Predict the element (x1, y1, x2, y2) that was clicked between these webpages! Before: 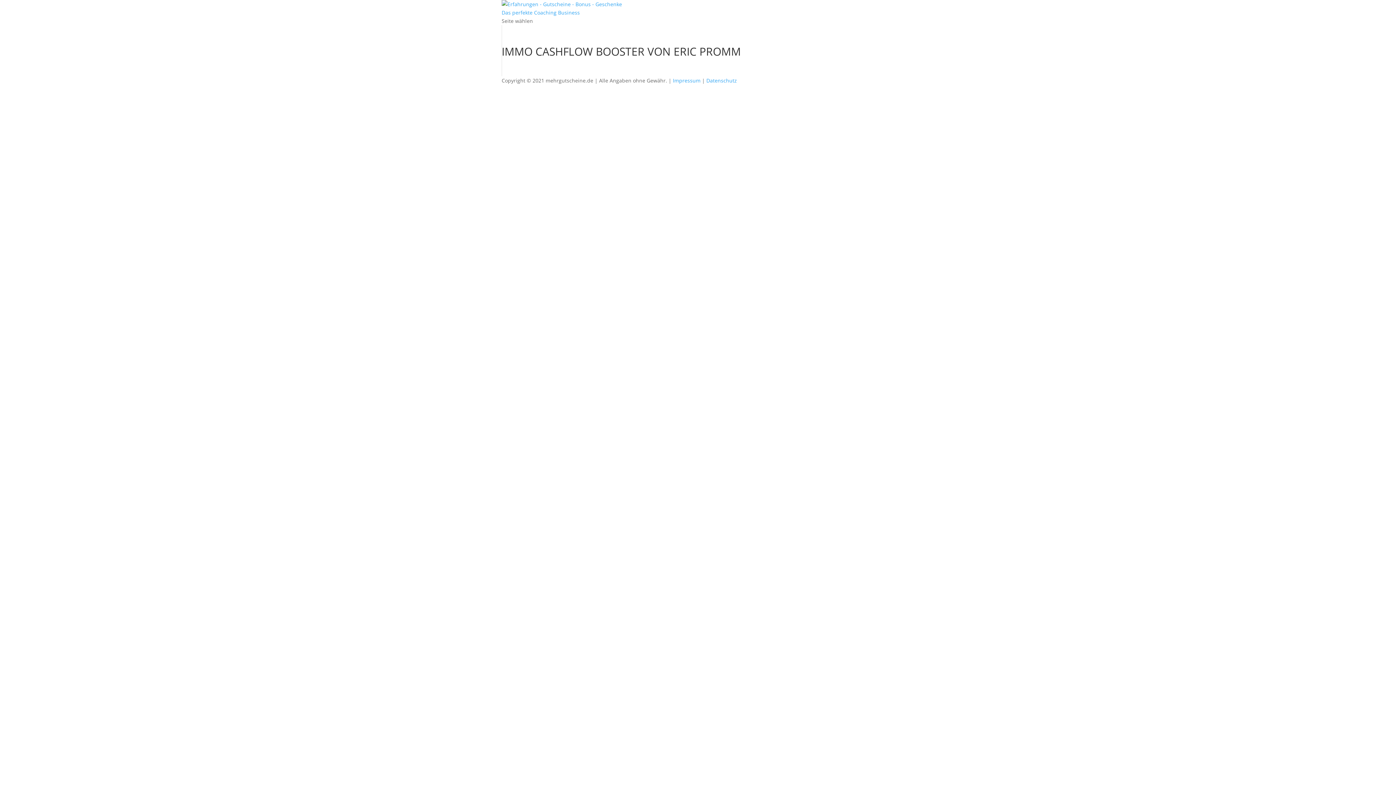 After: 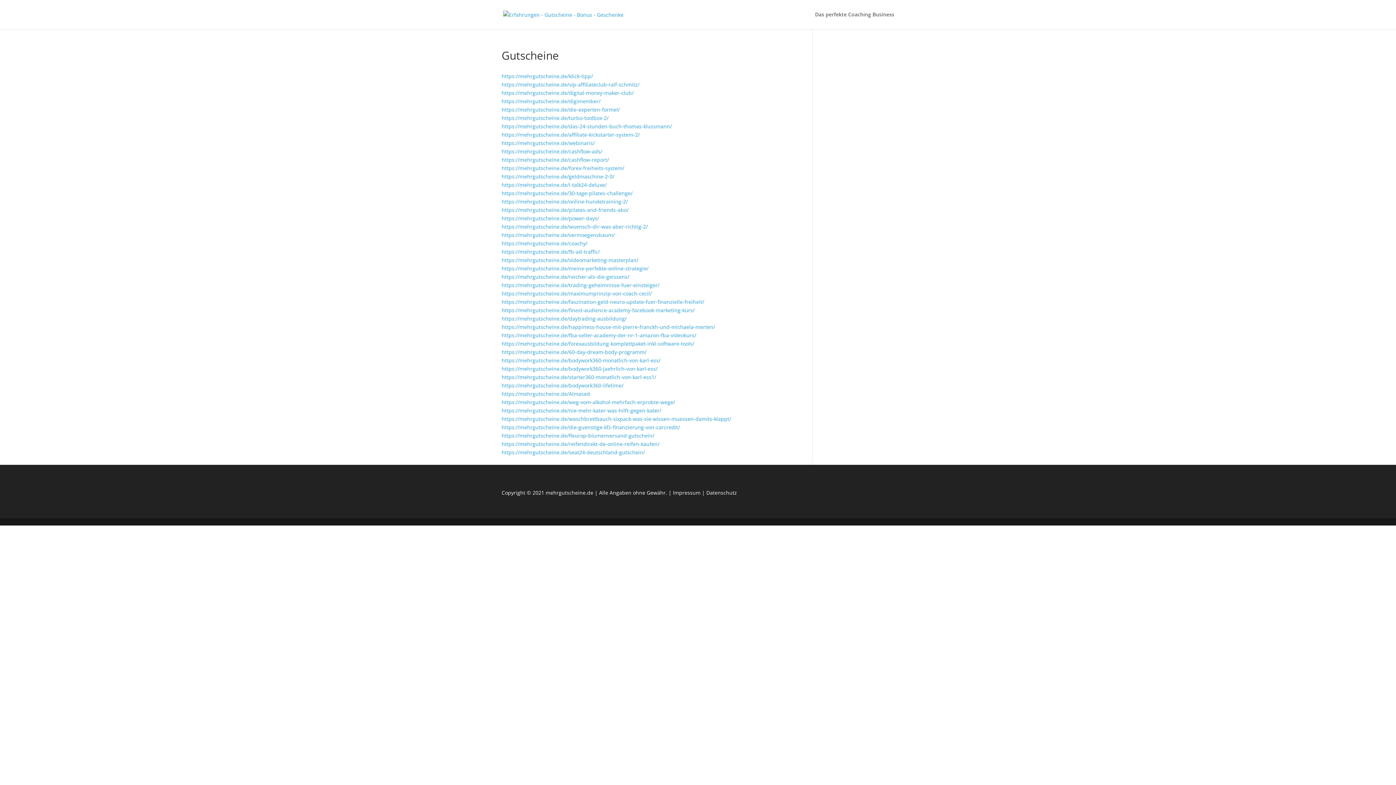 Action: bbox: (501, 0, 622, 7)